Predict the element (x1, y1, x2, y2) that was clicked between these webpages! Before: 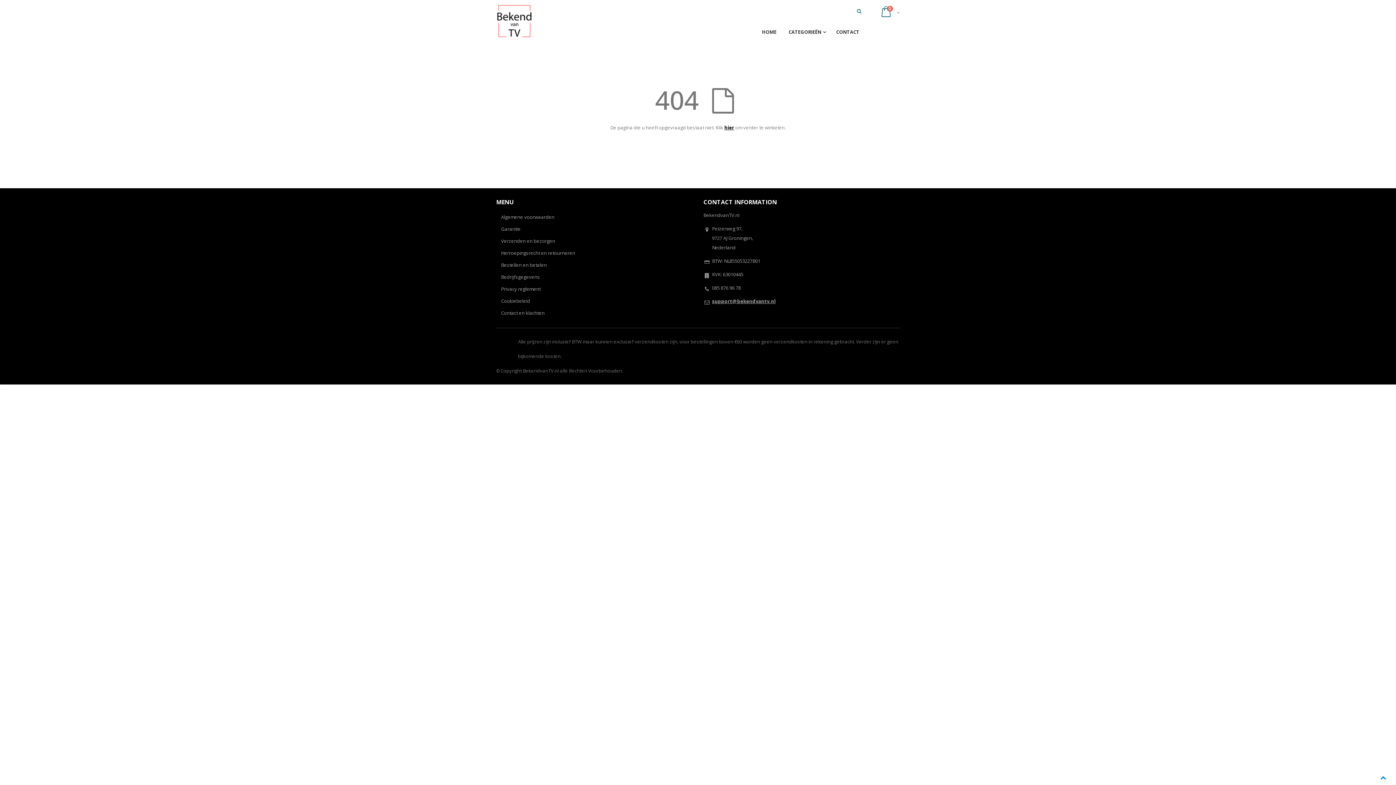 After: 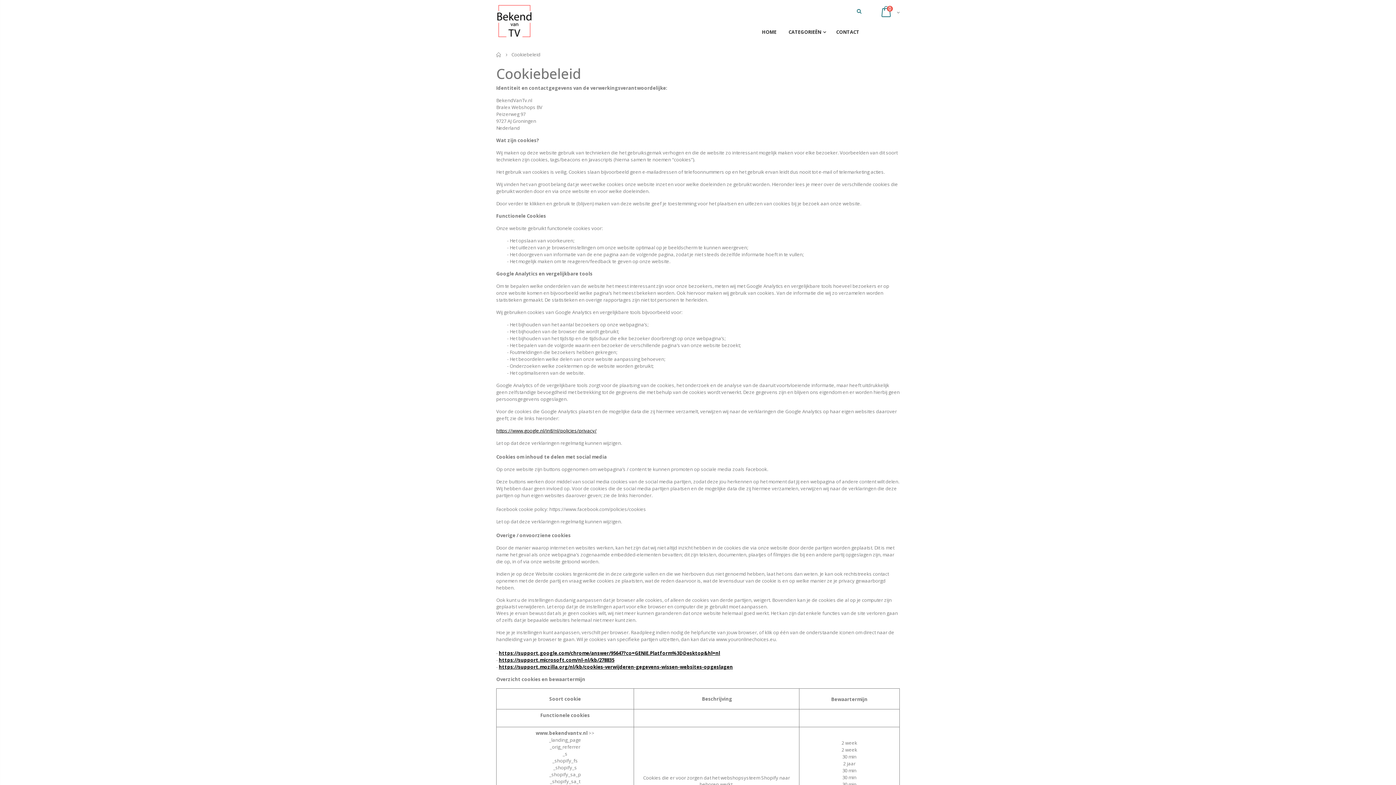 Action: bbox: (501, 297, 530, 304) label: Cookiebeleid